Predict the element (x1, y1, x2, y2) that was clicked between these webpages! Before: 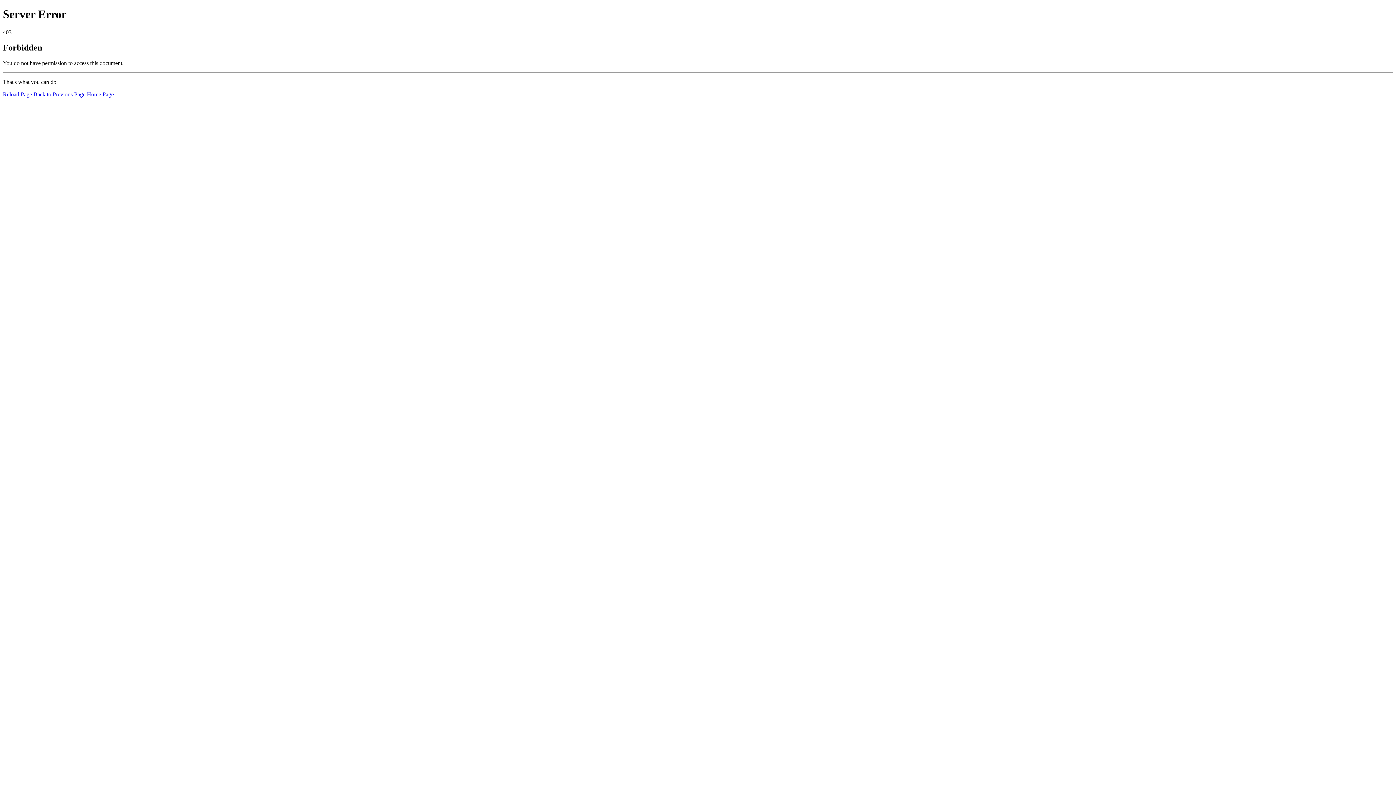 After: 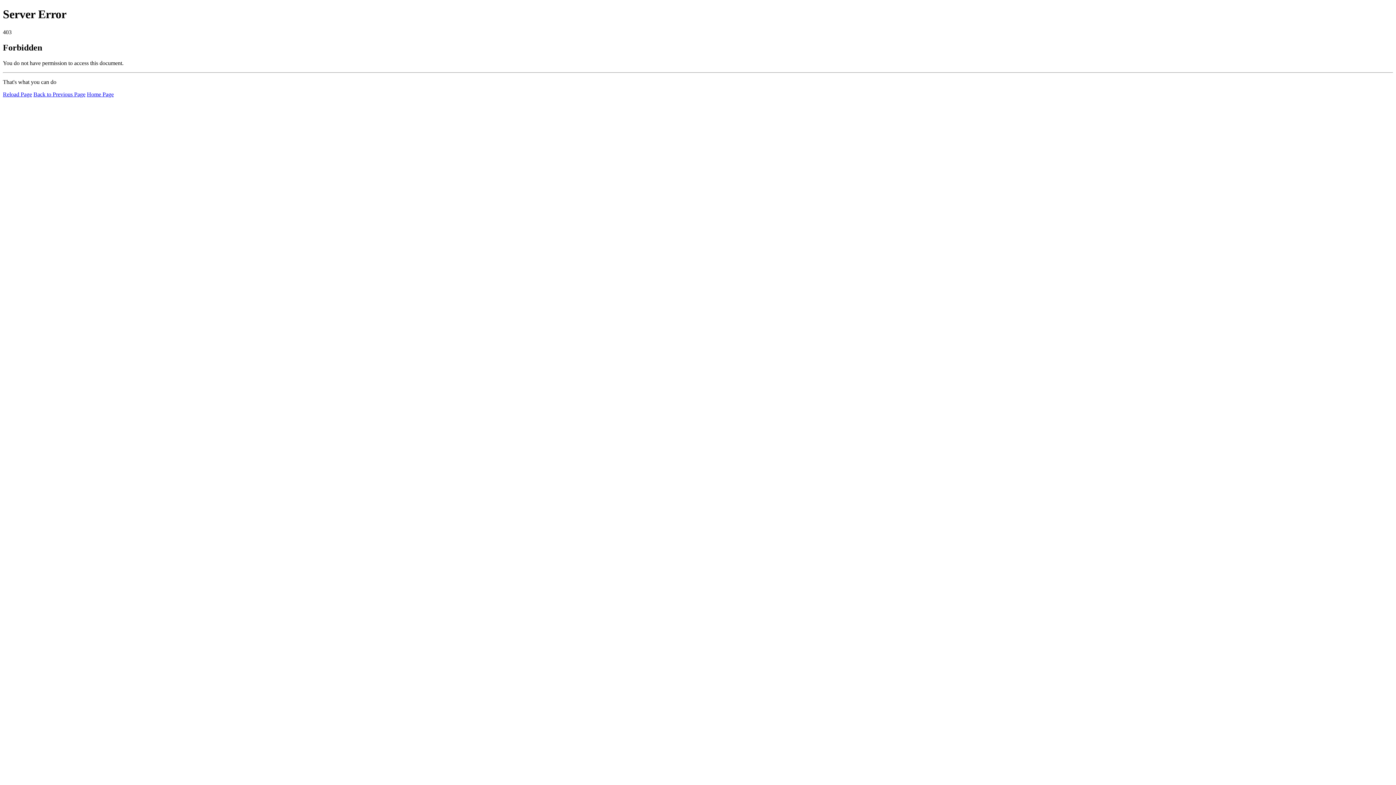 Action: bbox: (86, 91, 113, 97) label: Home Page